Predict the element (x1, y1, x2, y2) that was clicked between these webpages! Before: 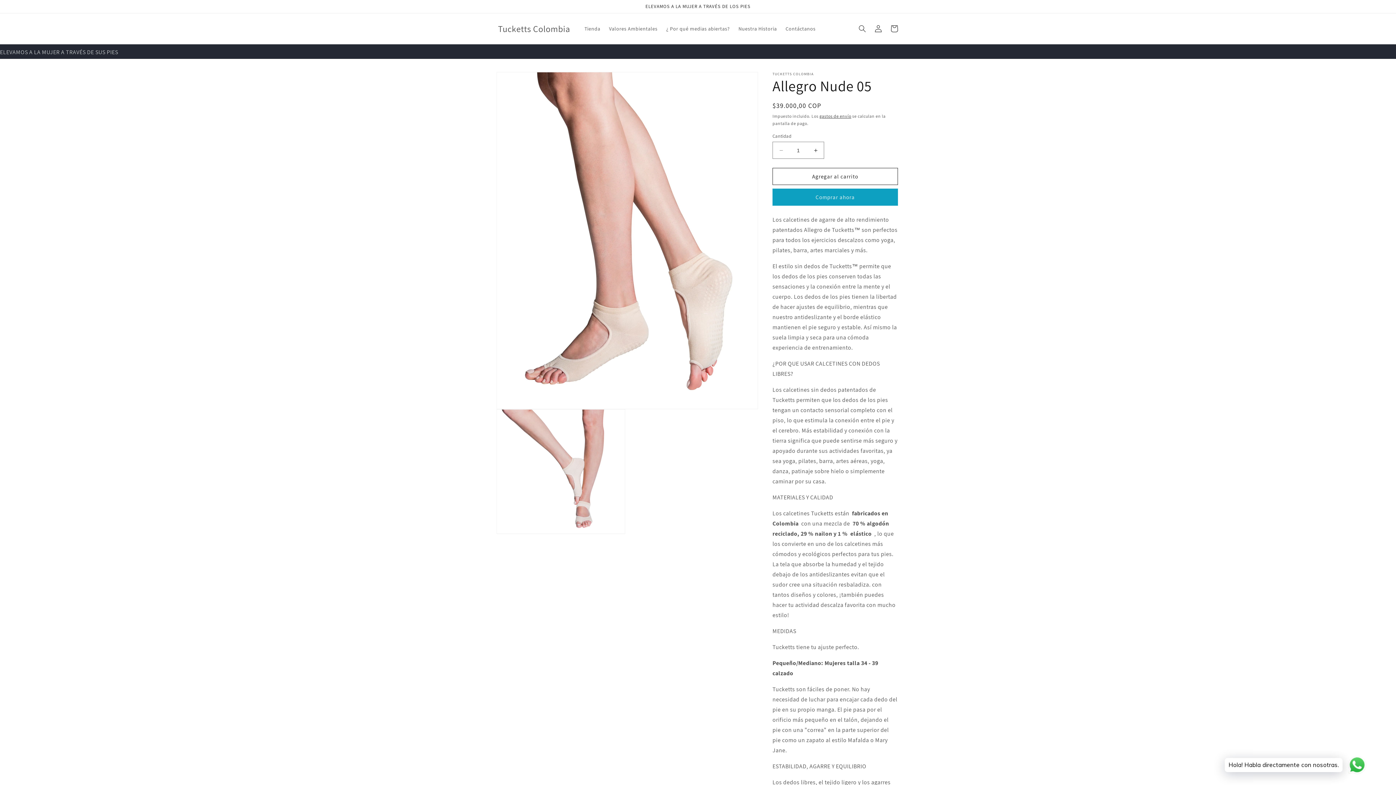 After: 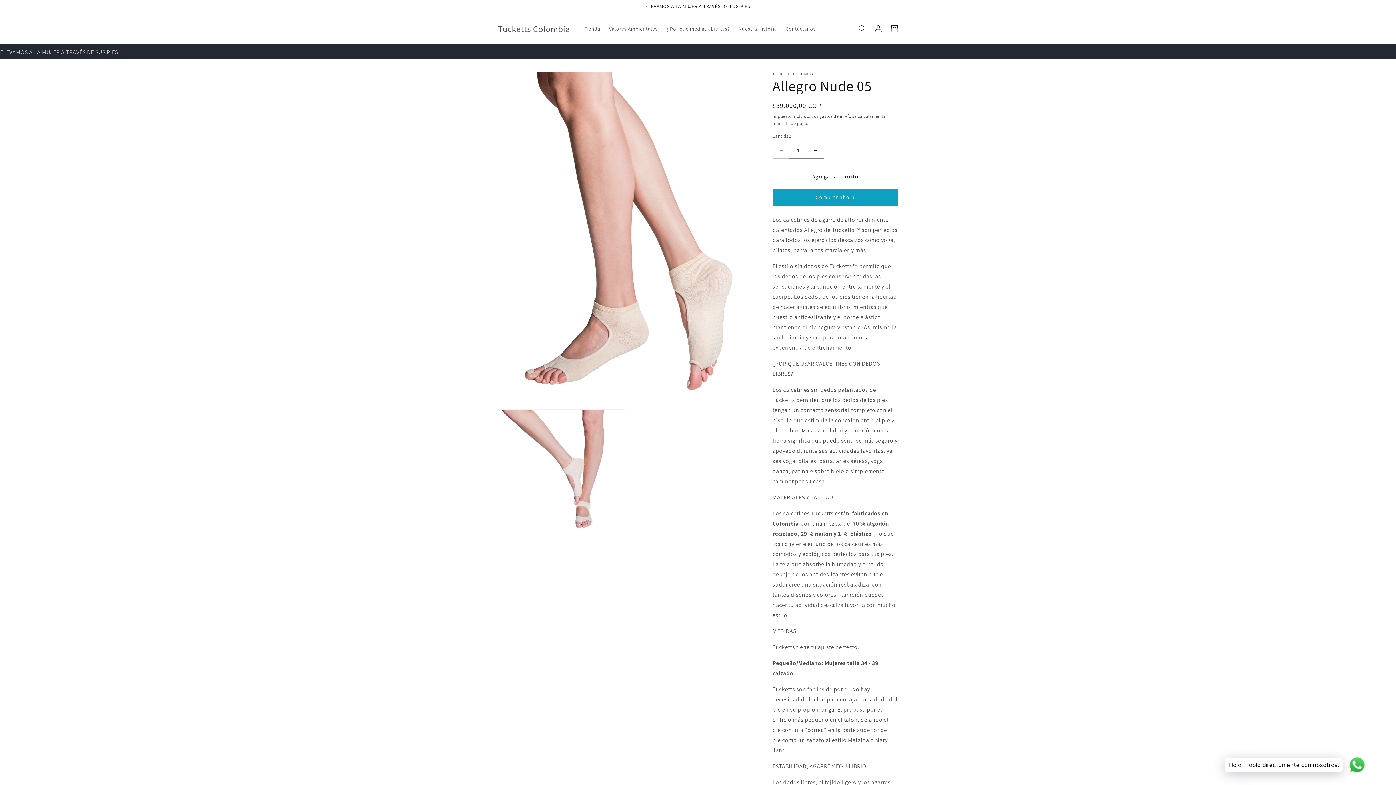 Action: bbox: (773, 141, 789, 158) label: Reducir cantidad para Allegro Nude 05